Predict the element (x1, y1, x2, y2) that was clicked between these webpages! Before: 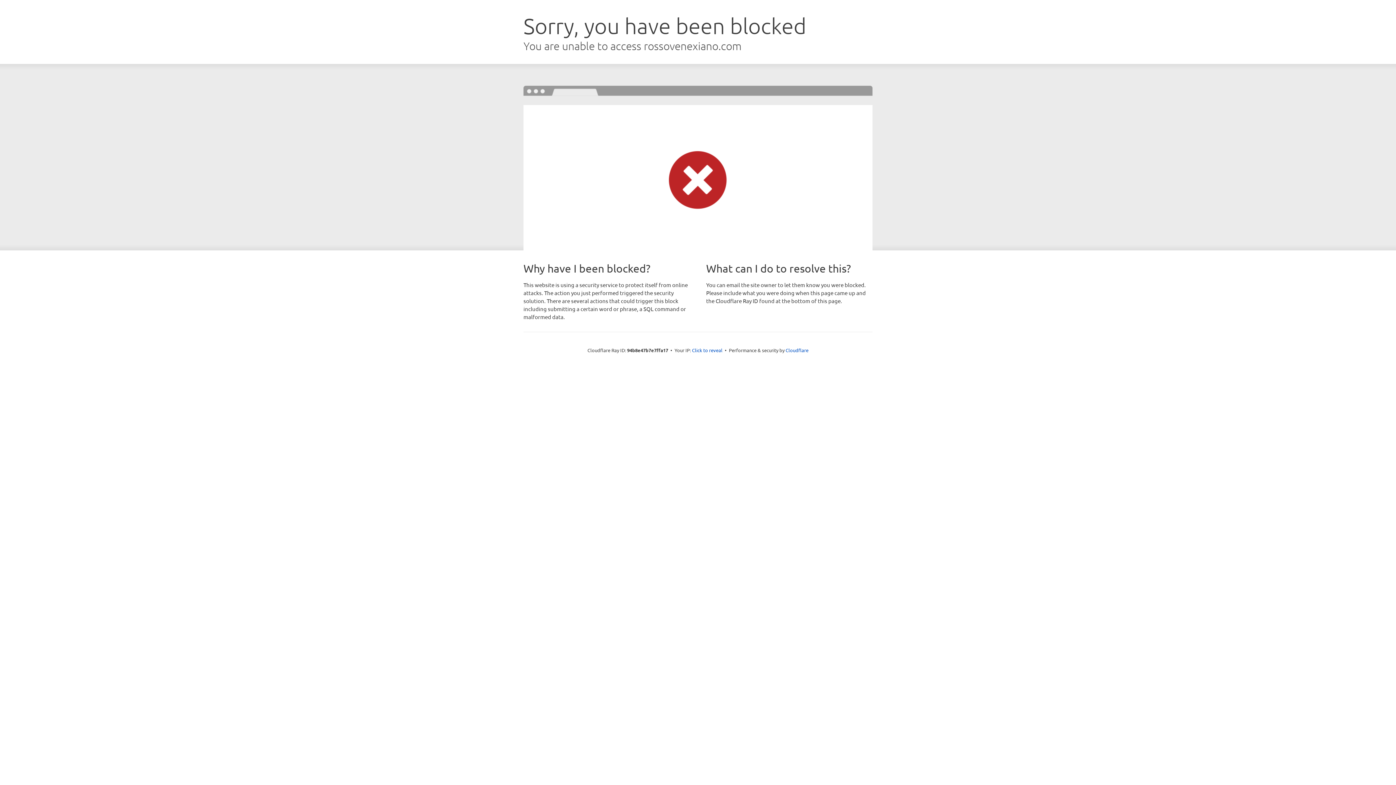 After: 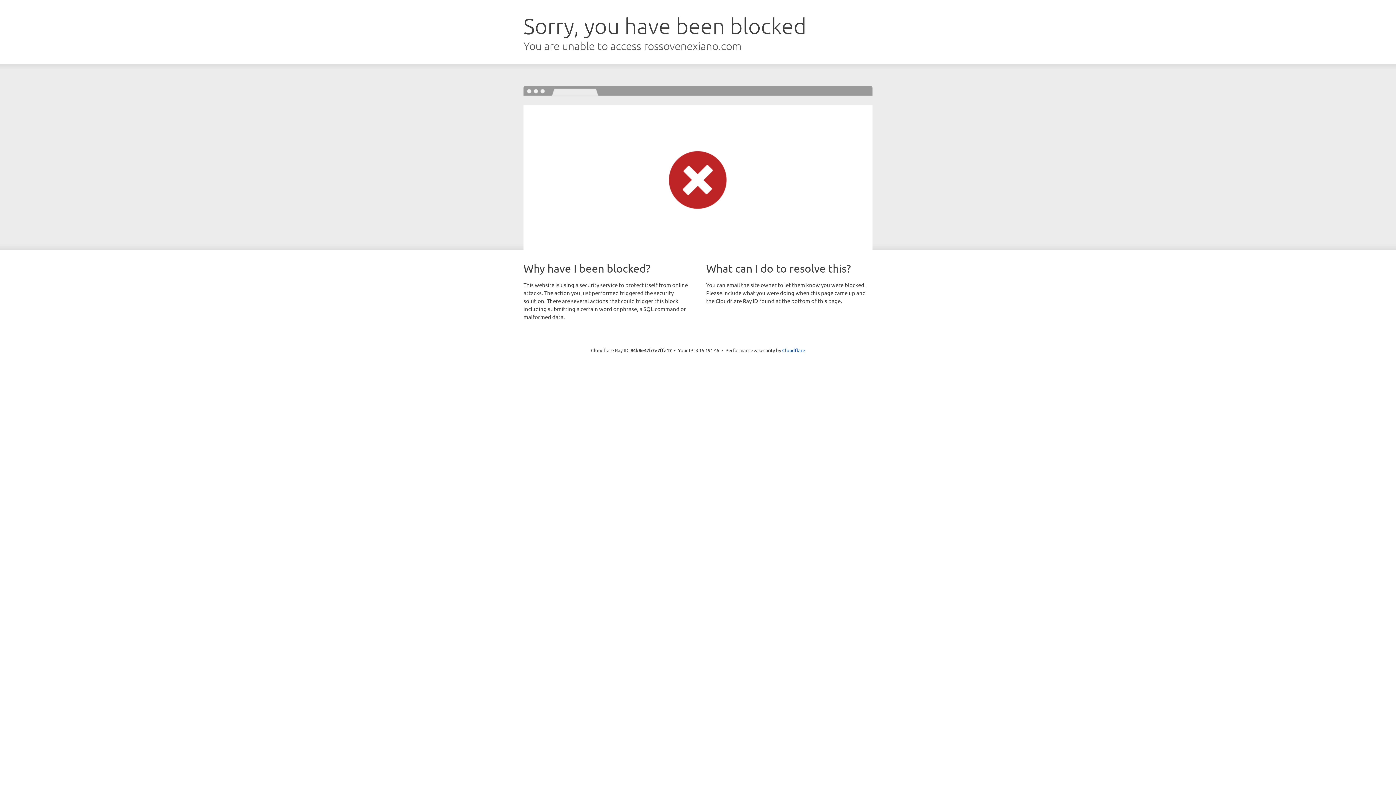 Action: bbox: (692, 346, 722, 353) label: Click to reveal